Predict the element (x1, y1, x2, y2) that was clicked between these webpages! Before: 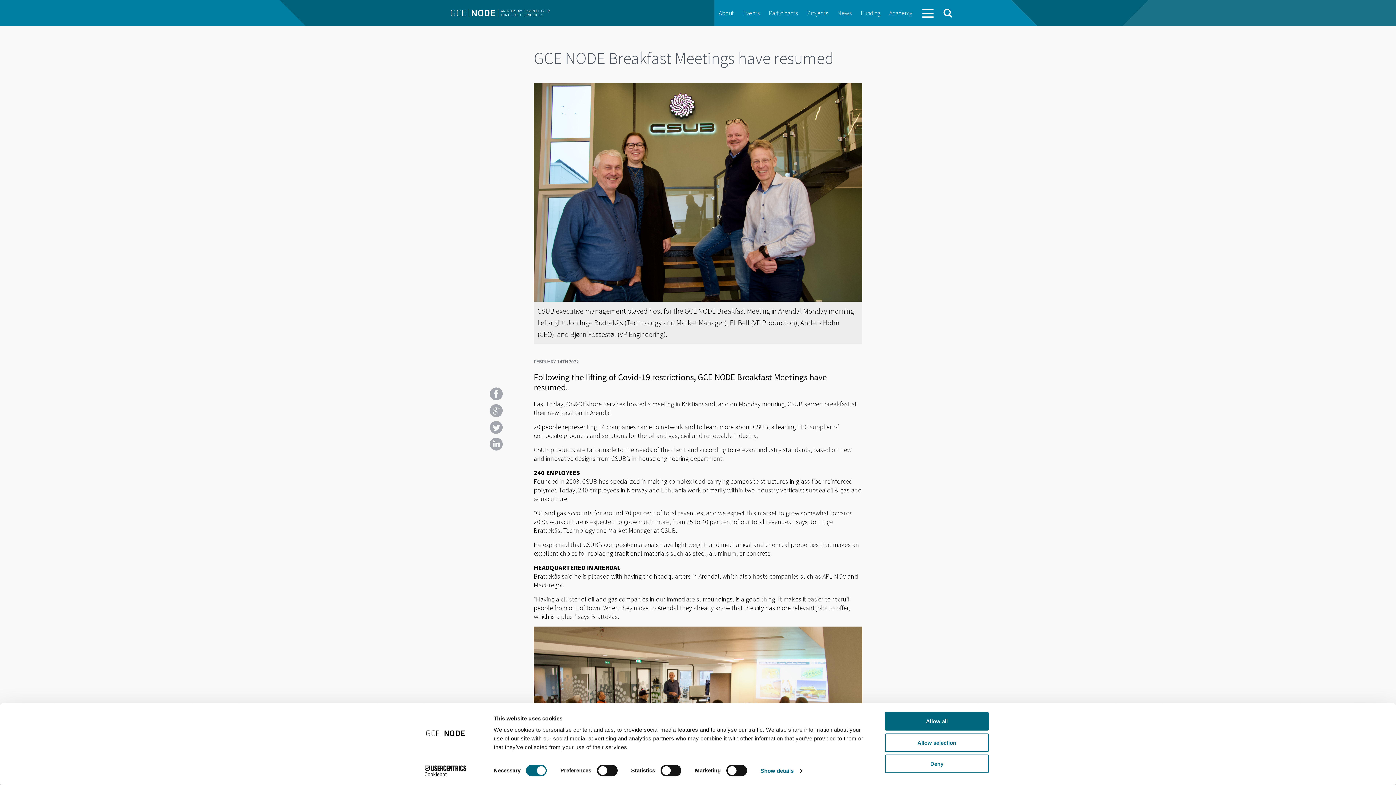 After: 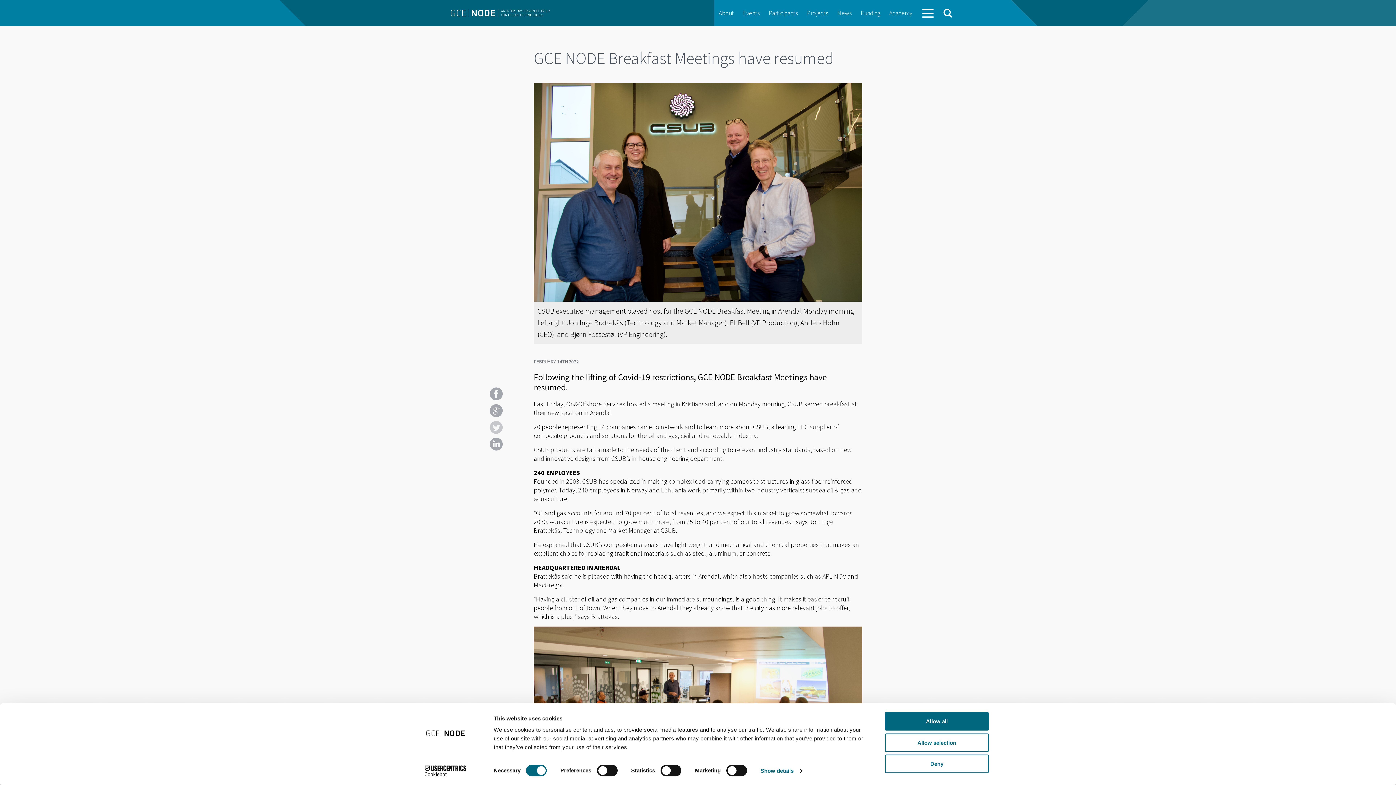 Action: bbox: (489, 421, 502, 434)